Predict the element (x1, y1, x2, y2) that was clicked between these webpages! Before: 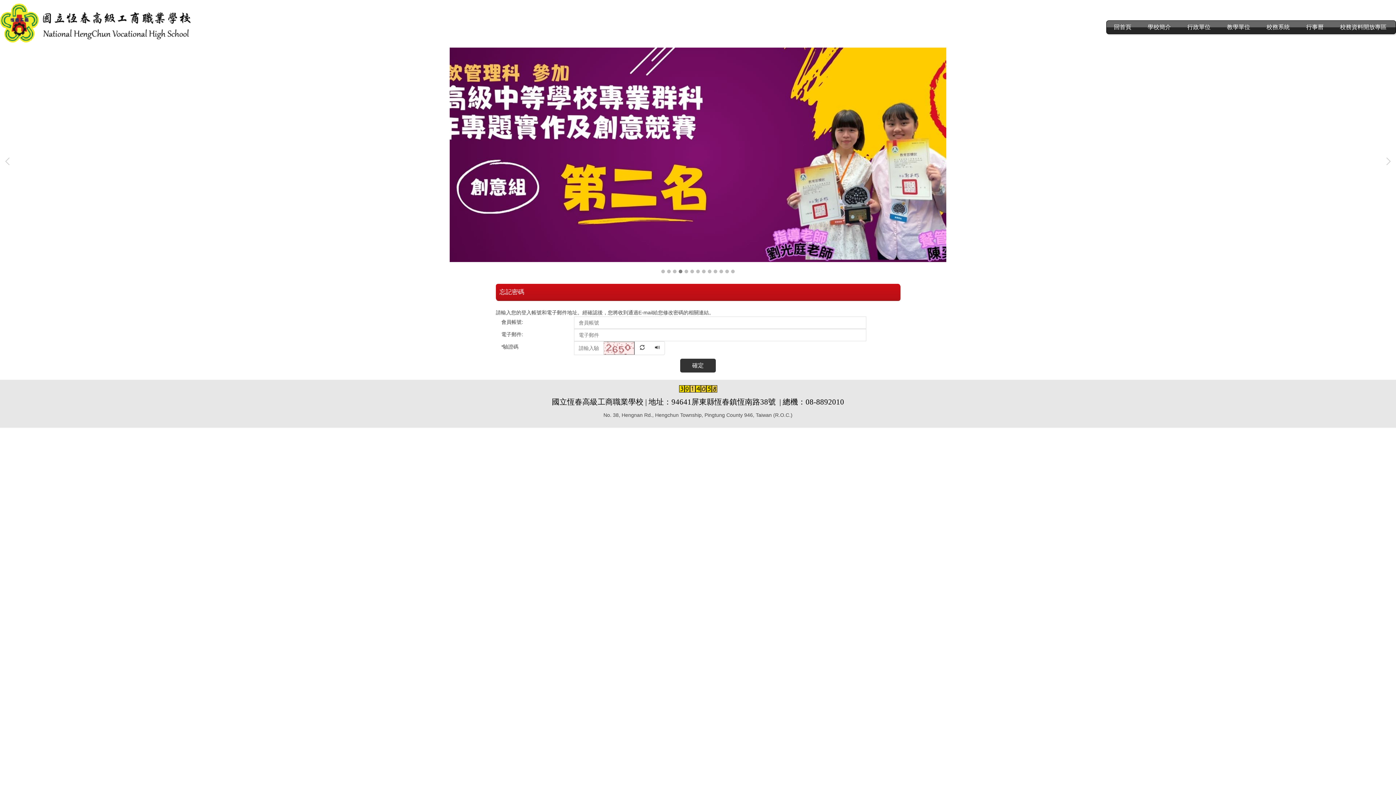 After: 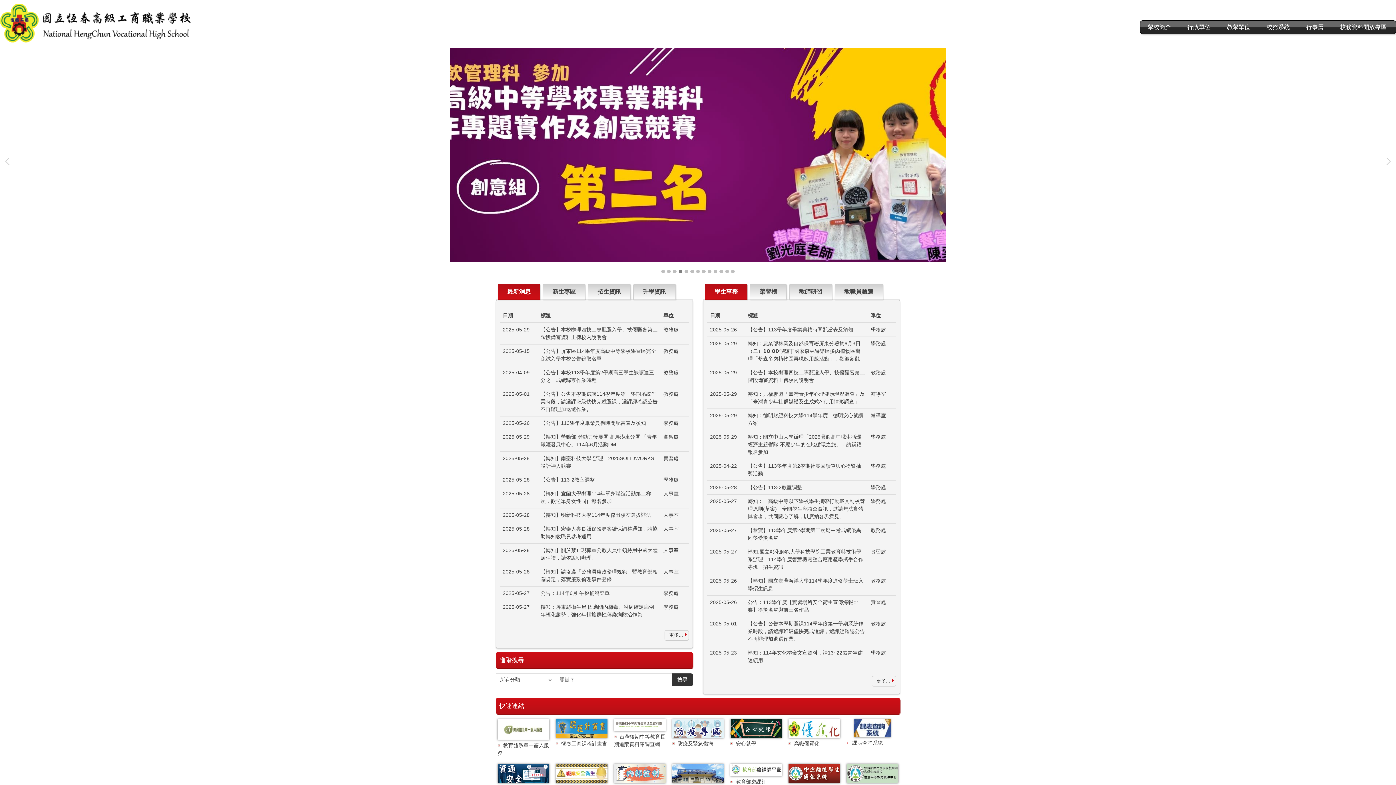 Action: bbox: (1108, 20, 1137, 33) label: 回首頁